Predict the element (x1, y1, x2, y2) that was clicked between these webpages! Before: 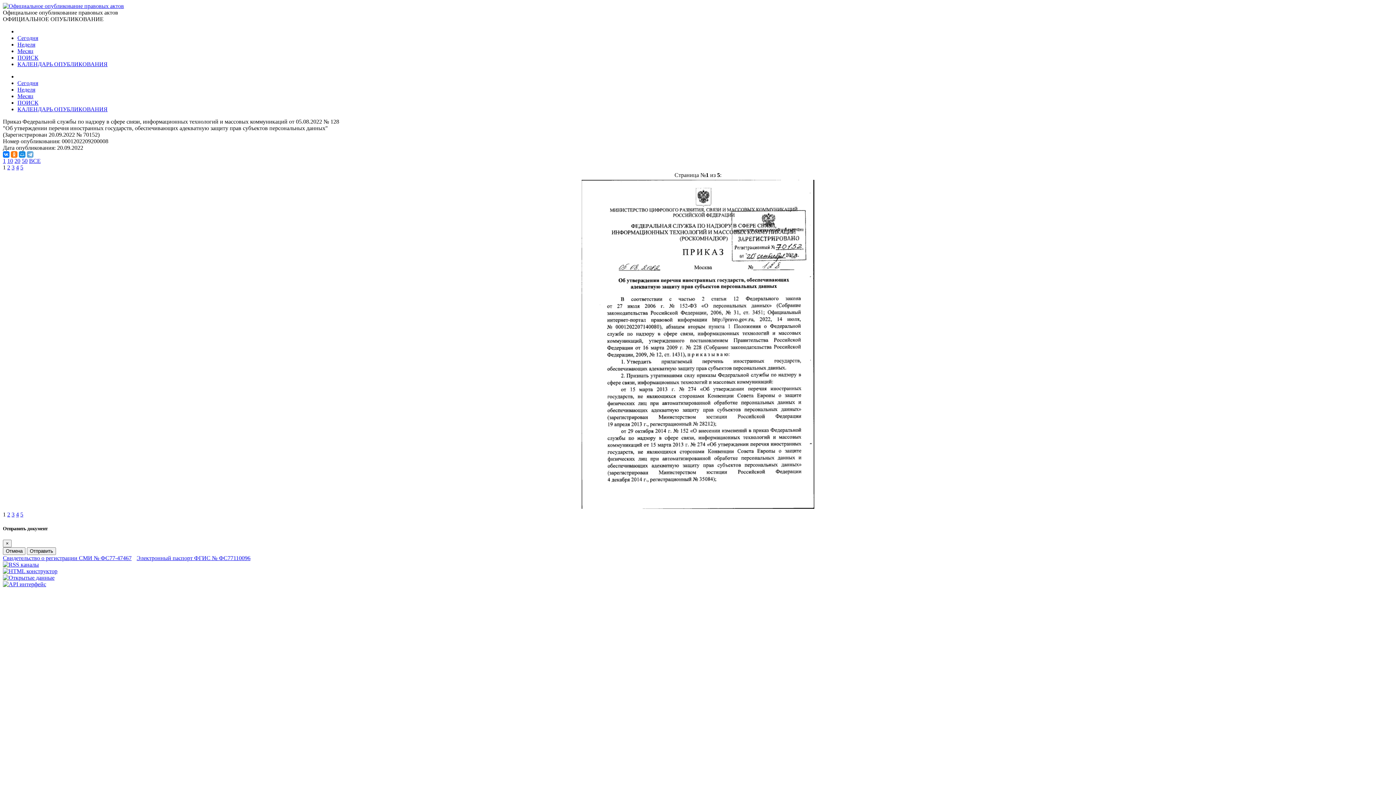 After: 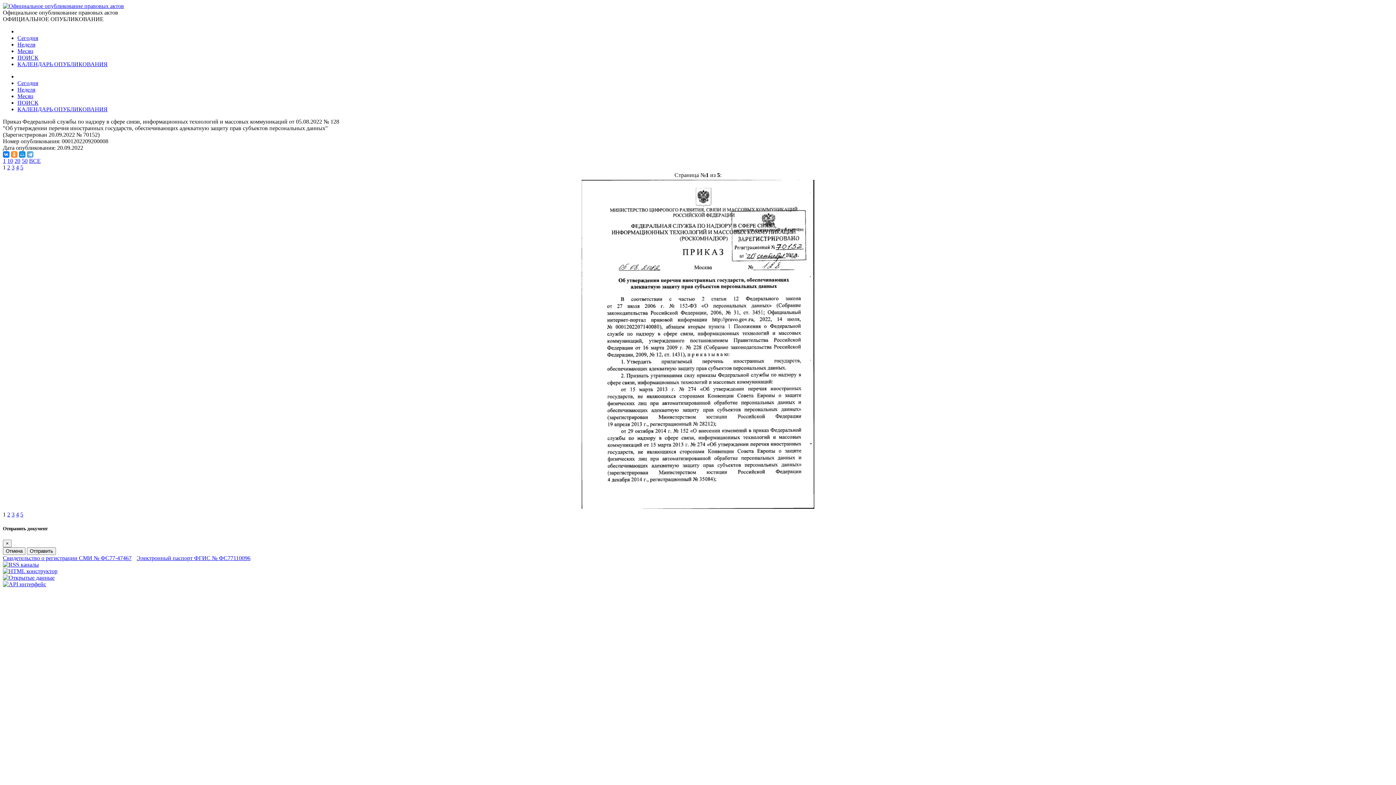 Action: bbox: (10, 151, 17, 157)